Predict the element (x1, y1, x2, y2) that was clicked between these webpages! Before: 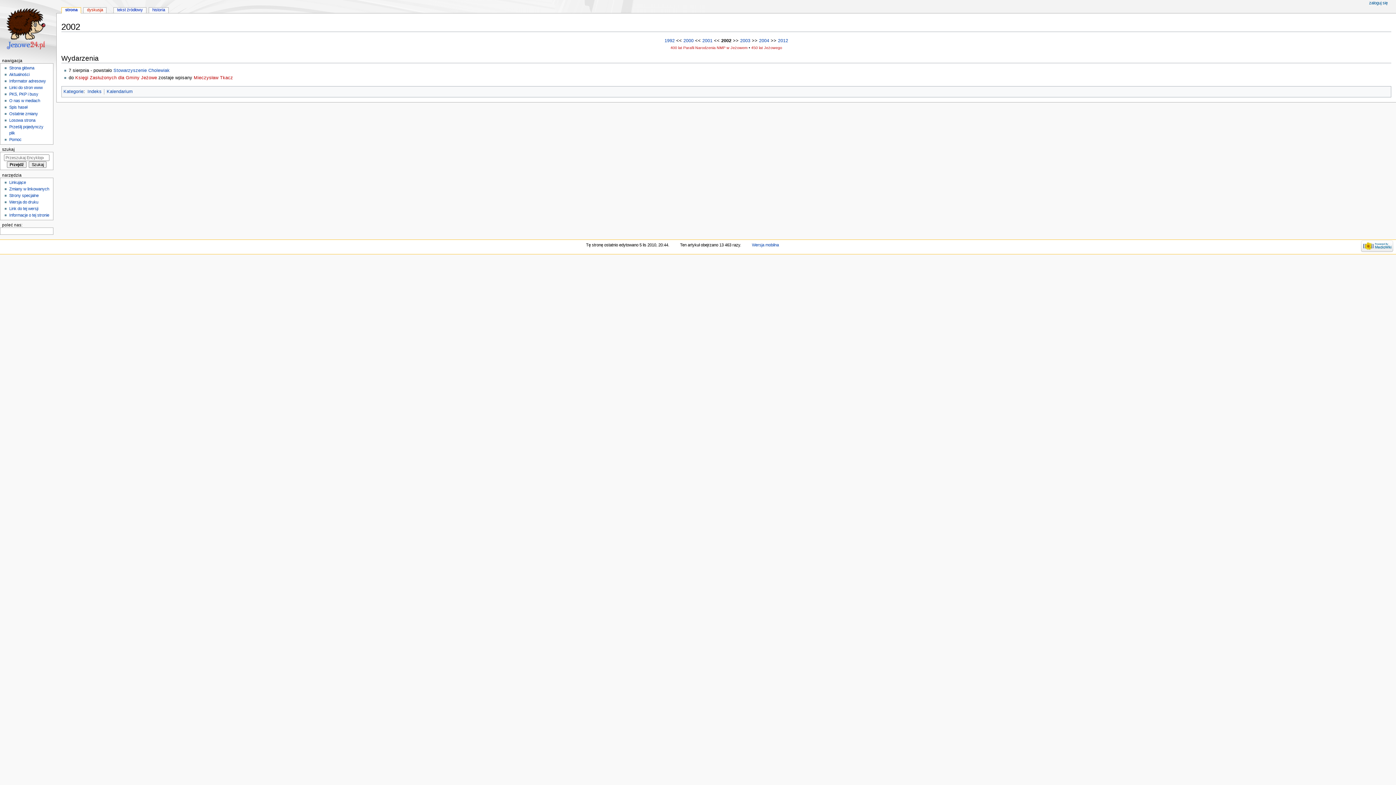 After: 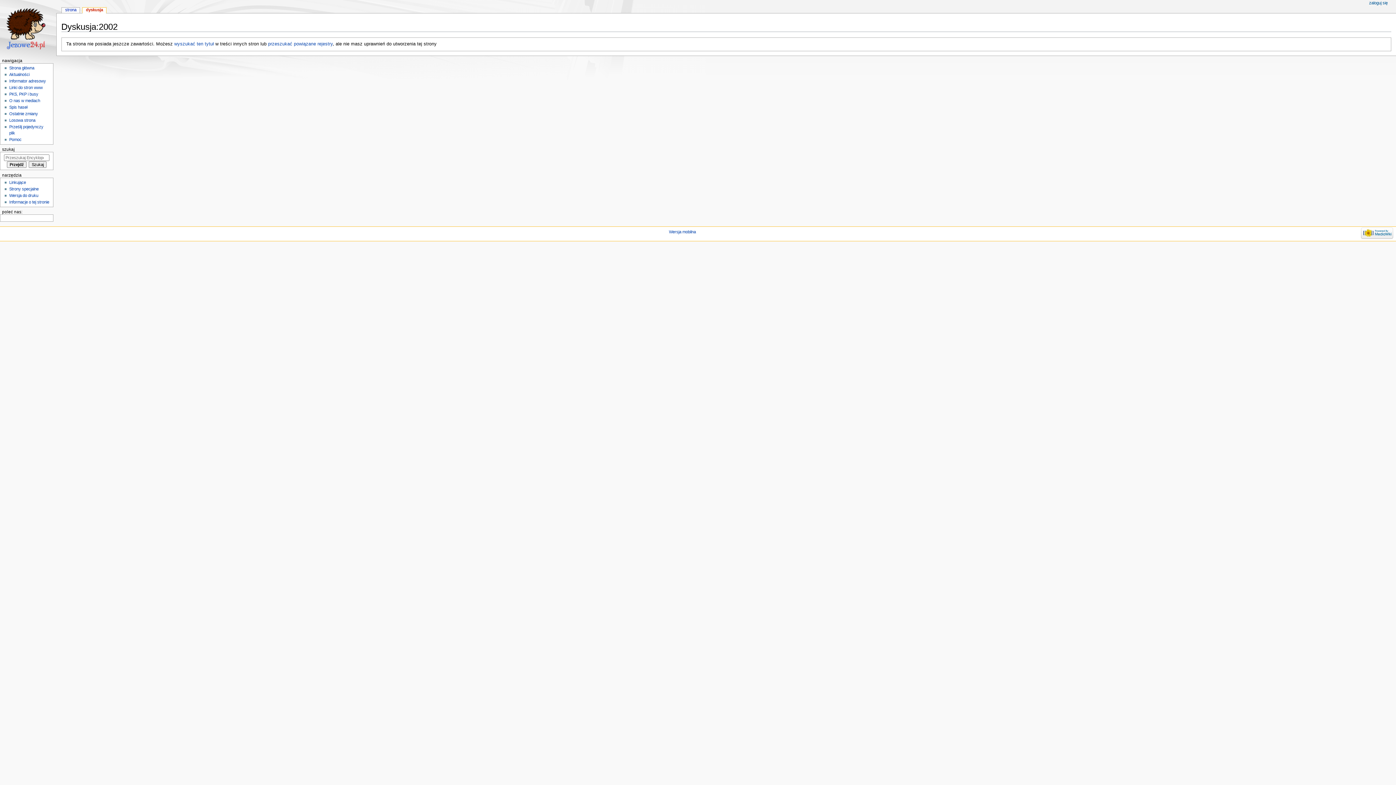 Action: bbox: (83, 7, 106, 13) label: dyskusja